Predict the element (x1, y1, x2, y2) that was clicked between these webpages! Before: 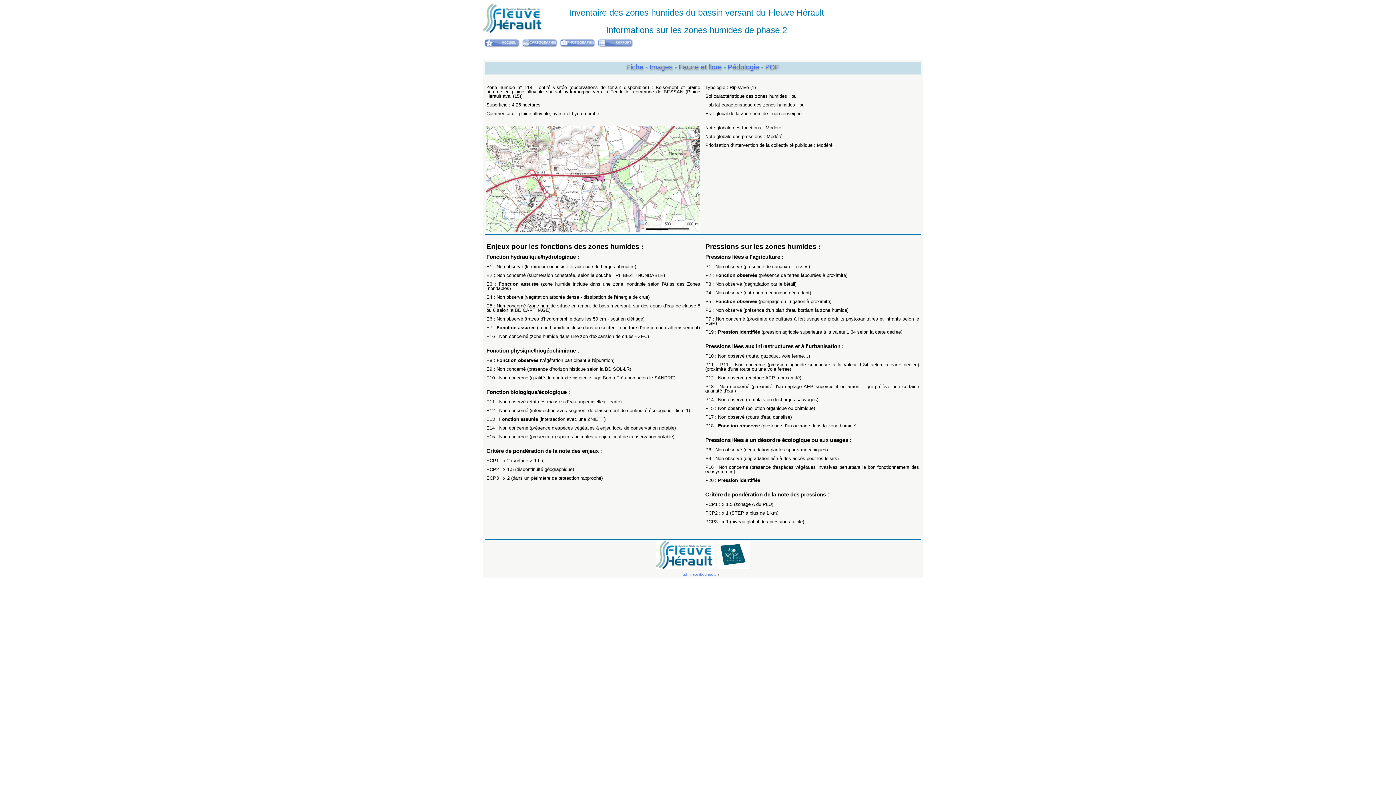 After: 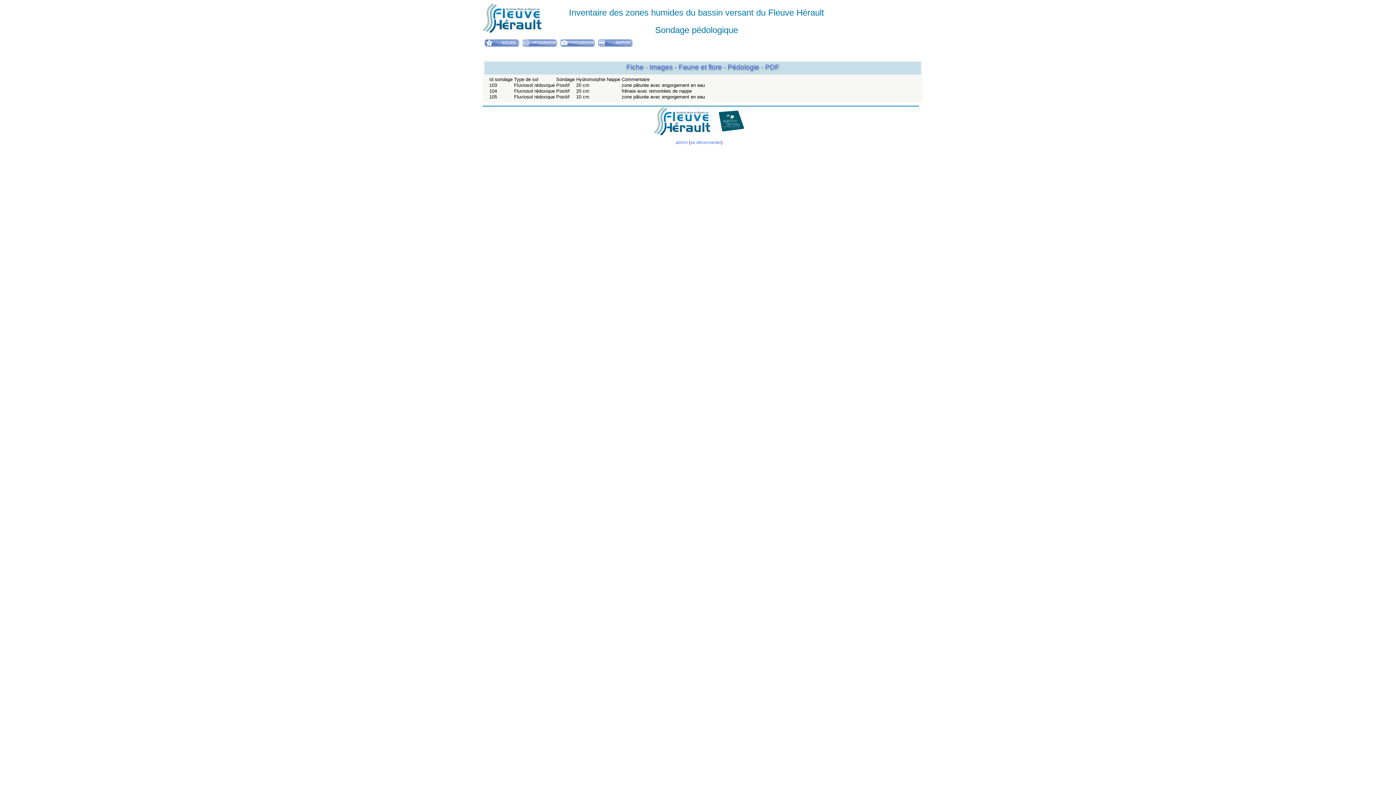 Action: label: Pédologie  bbox: (727, 63, 761, 70)